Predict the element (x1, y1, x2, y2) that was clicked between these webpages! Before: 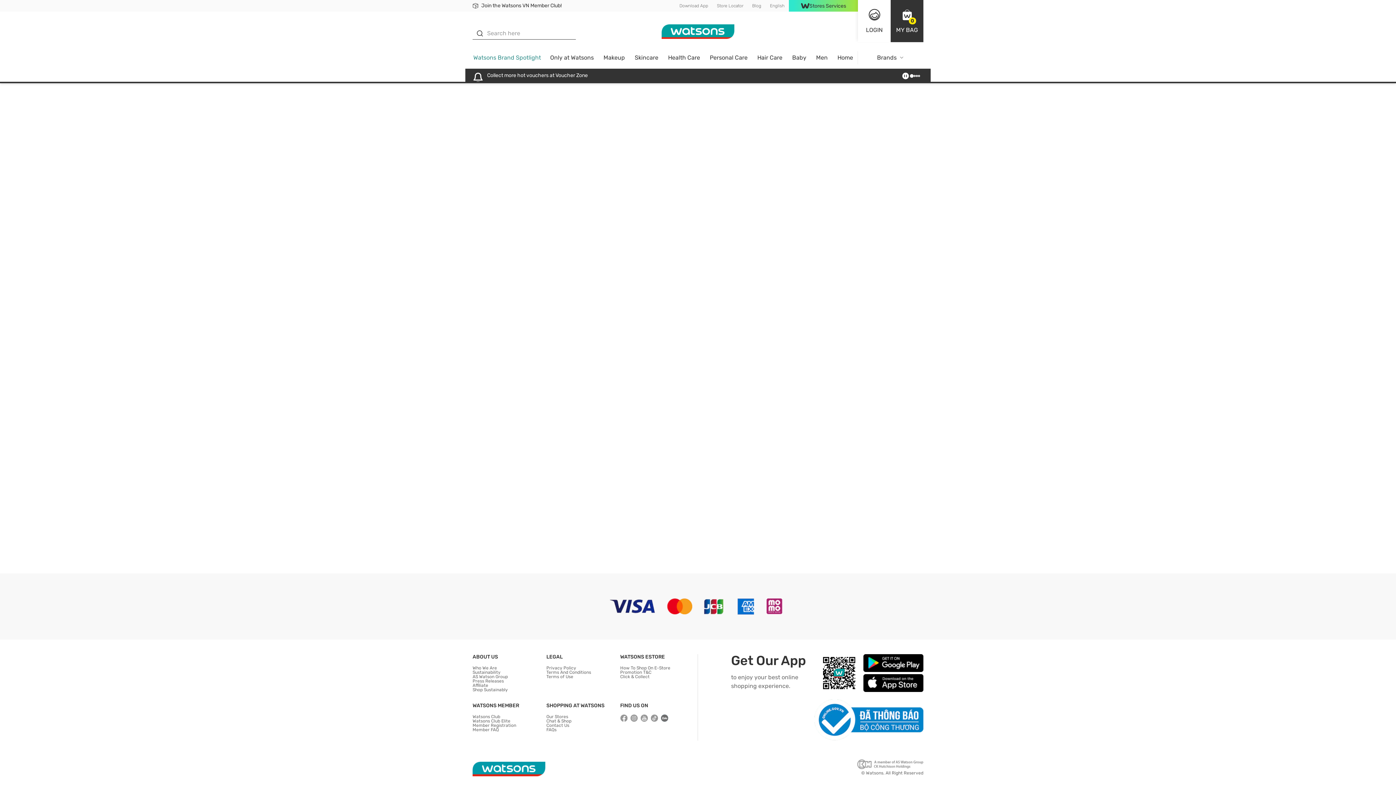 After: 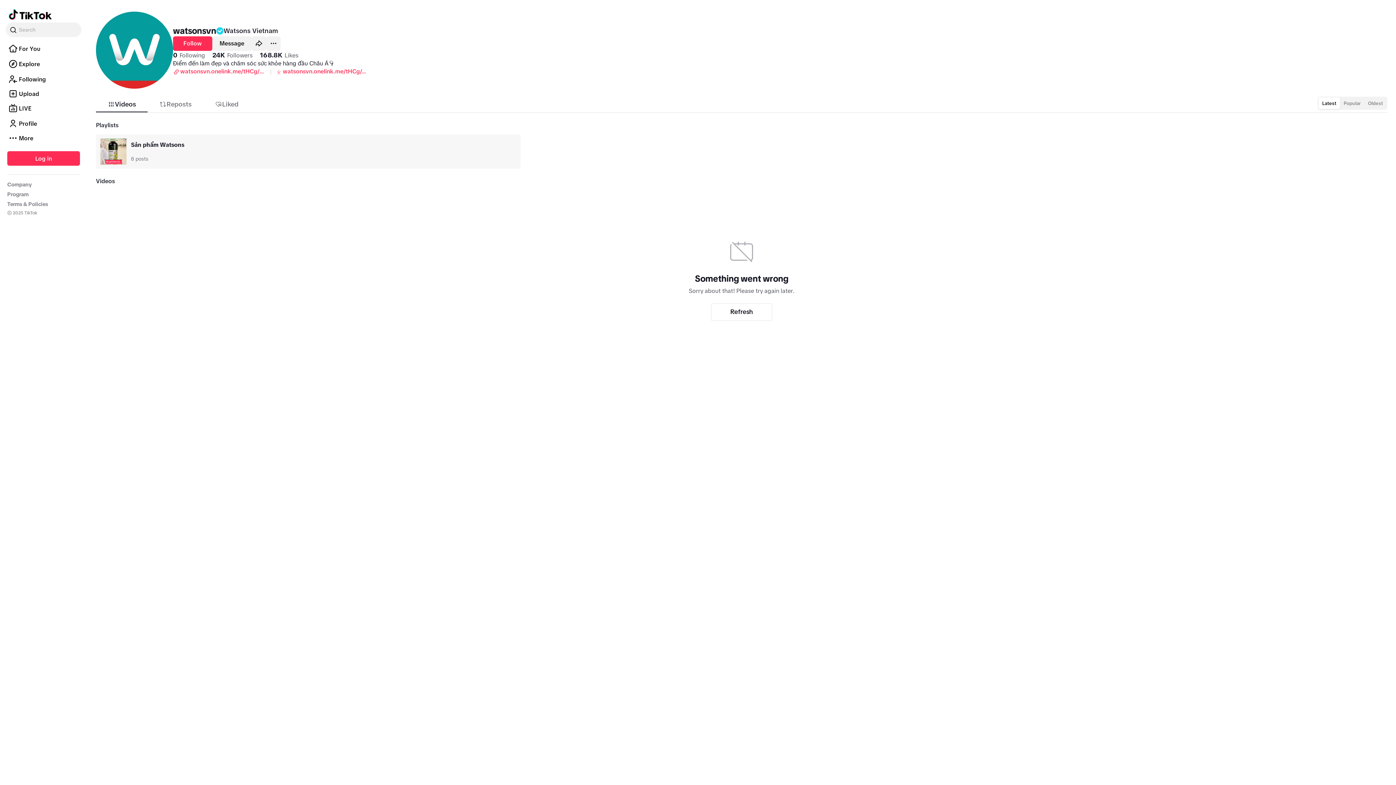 Action: bbox: (650, 714, 658, 722)